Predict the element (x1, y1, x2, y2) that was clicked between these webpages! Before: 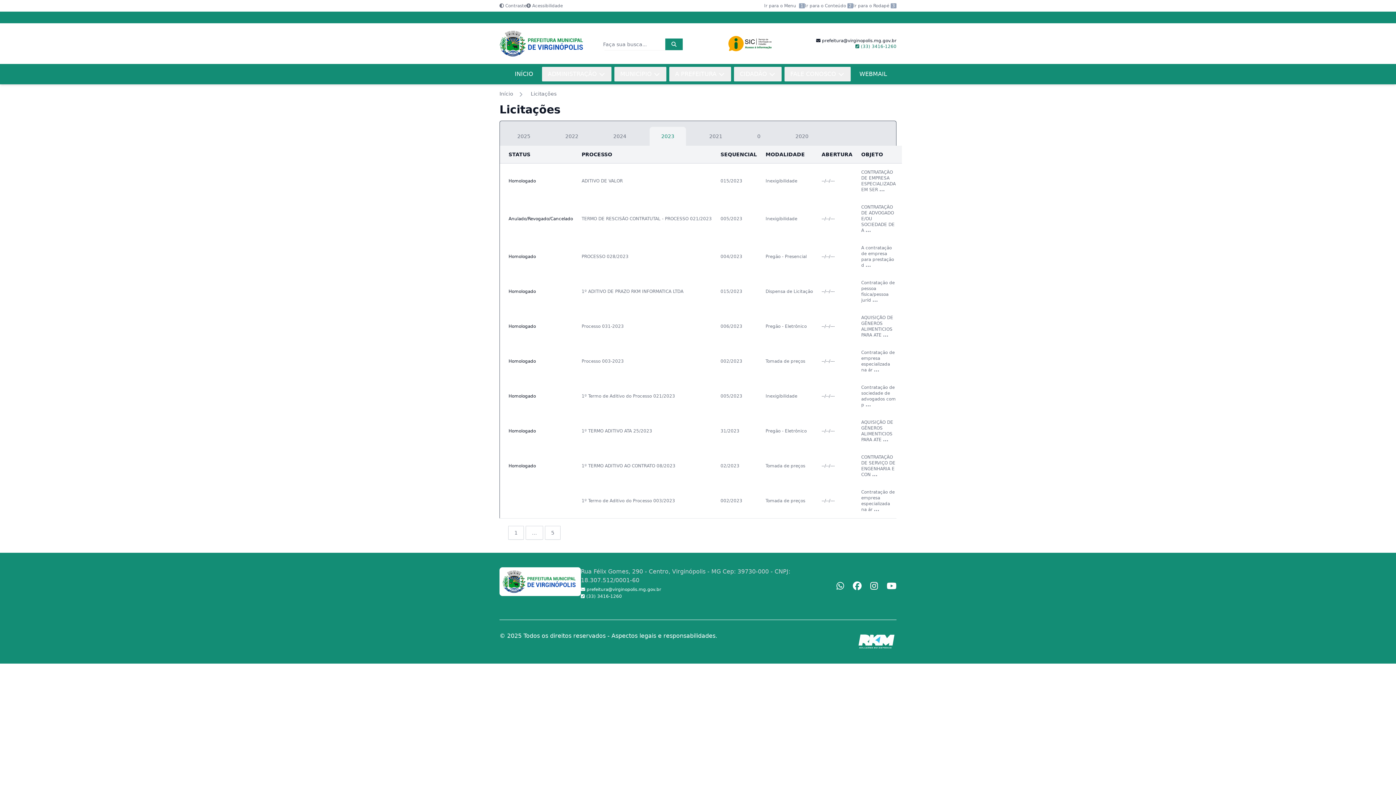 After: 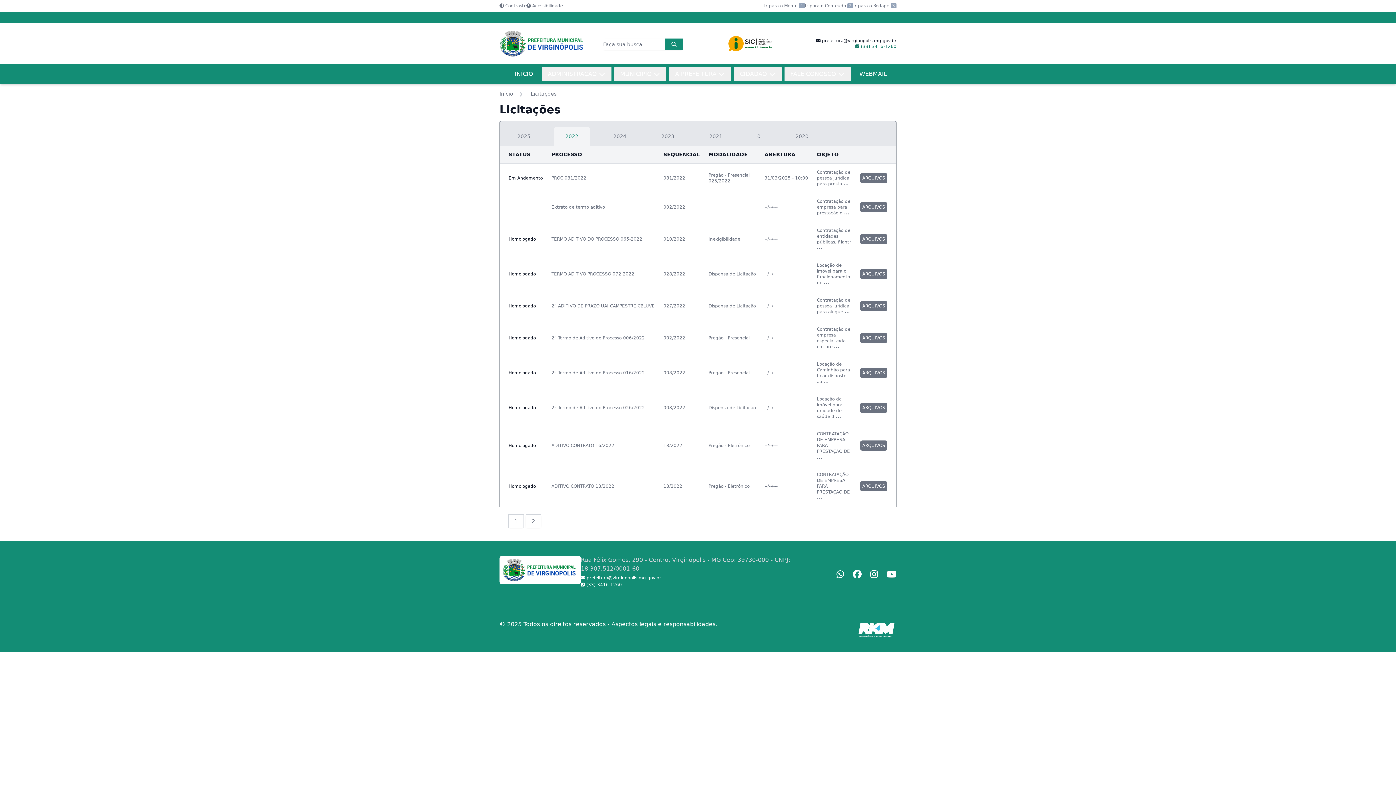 Action: bbox: (553, 126, 590, 145) label: 2022